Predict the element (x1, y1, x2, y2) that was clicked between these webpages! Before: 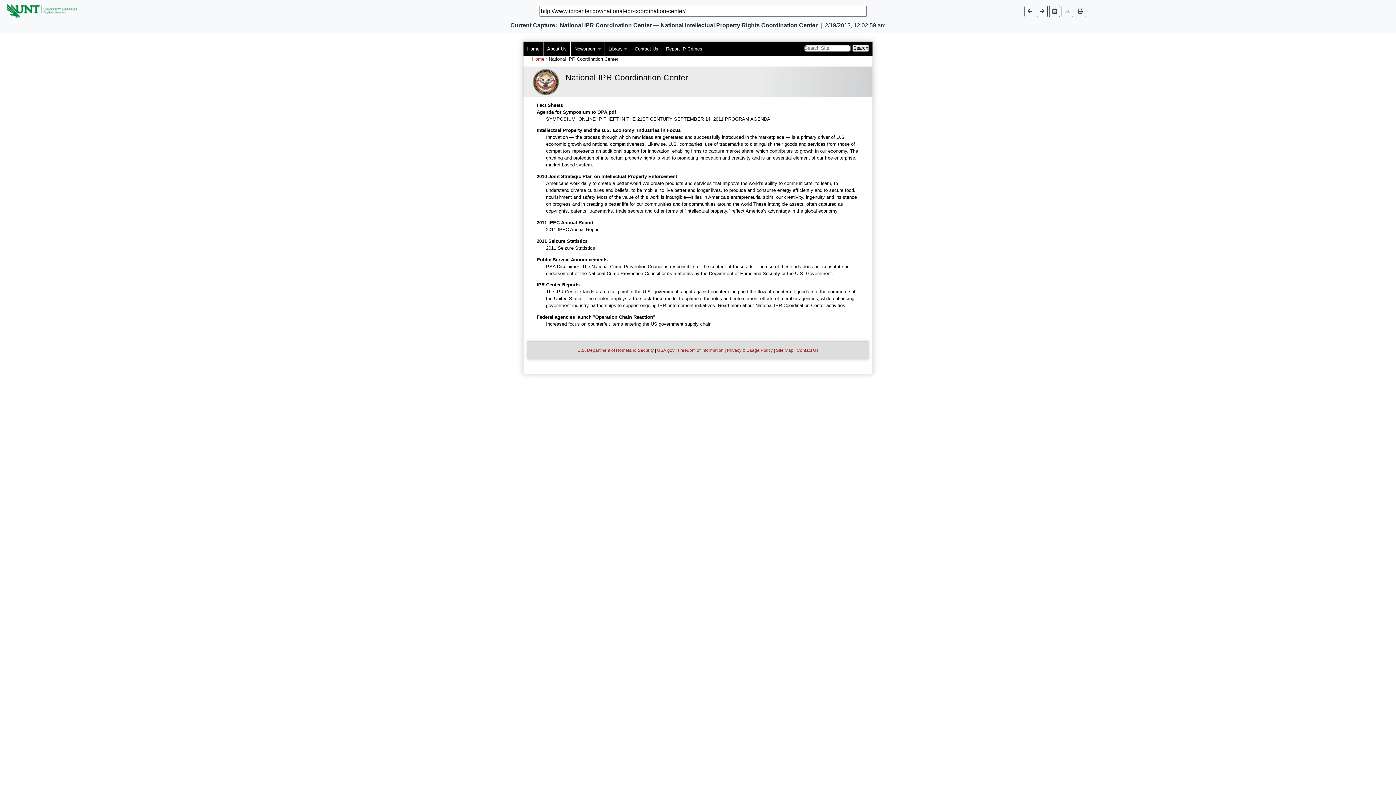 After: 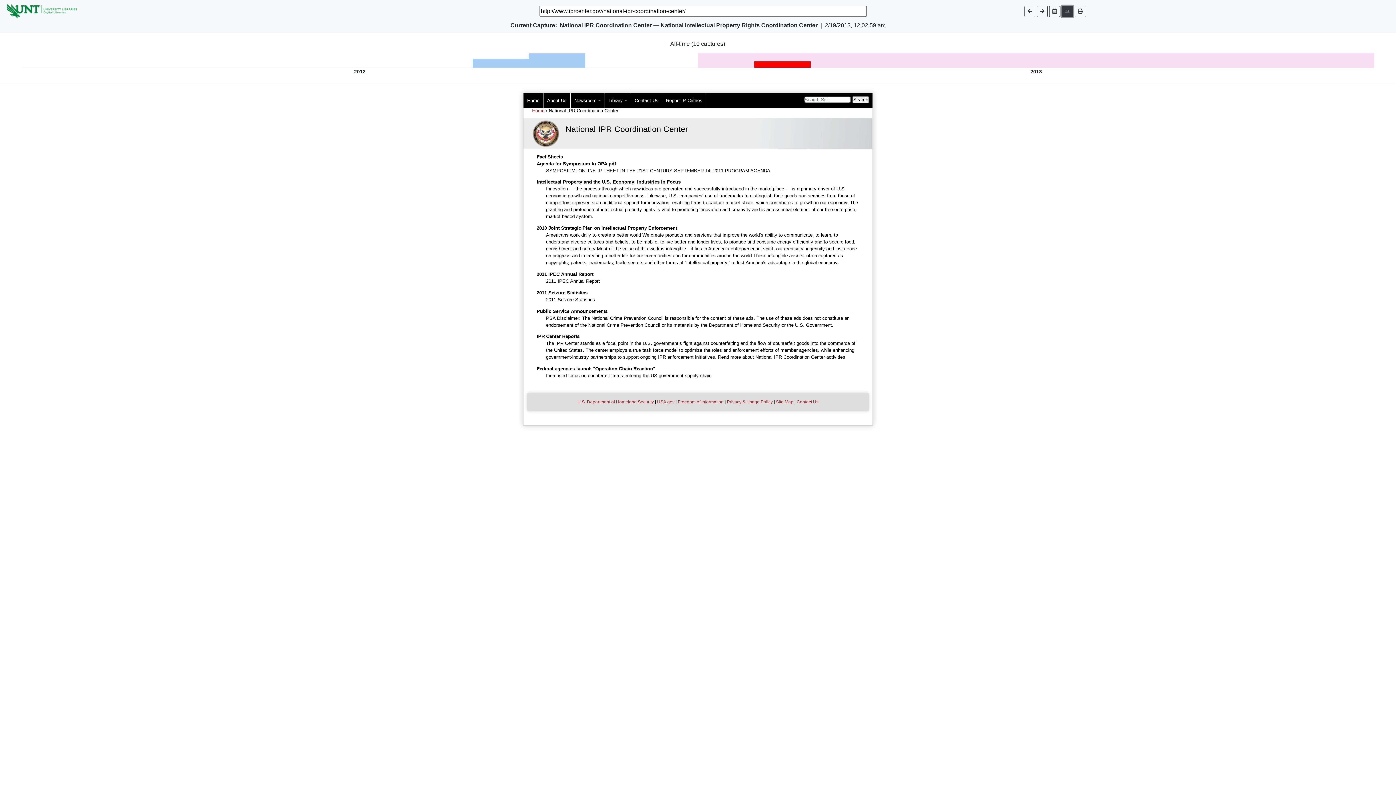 Action: bbox: (1061, 5, 1073, 16)